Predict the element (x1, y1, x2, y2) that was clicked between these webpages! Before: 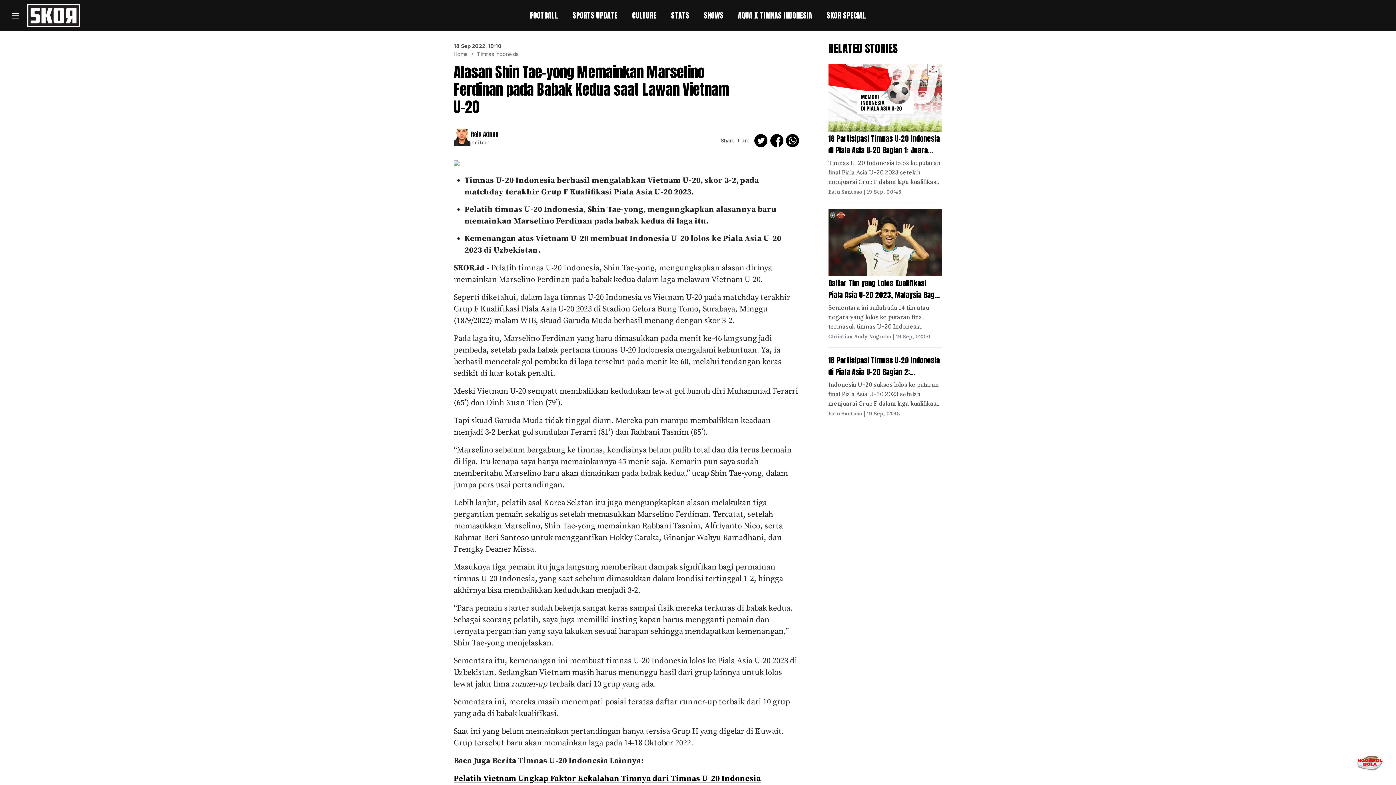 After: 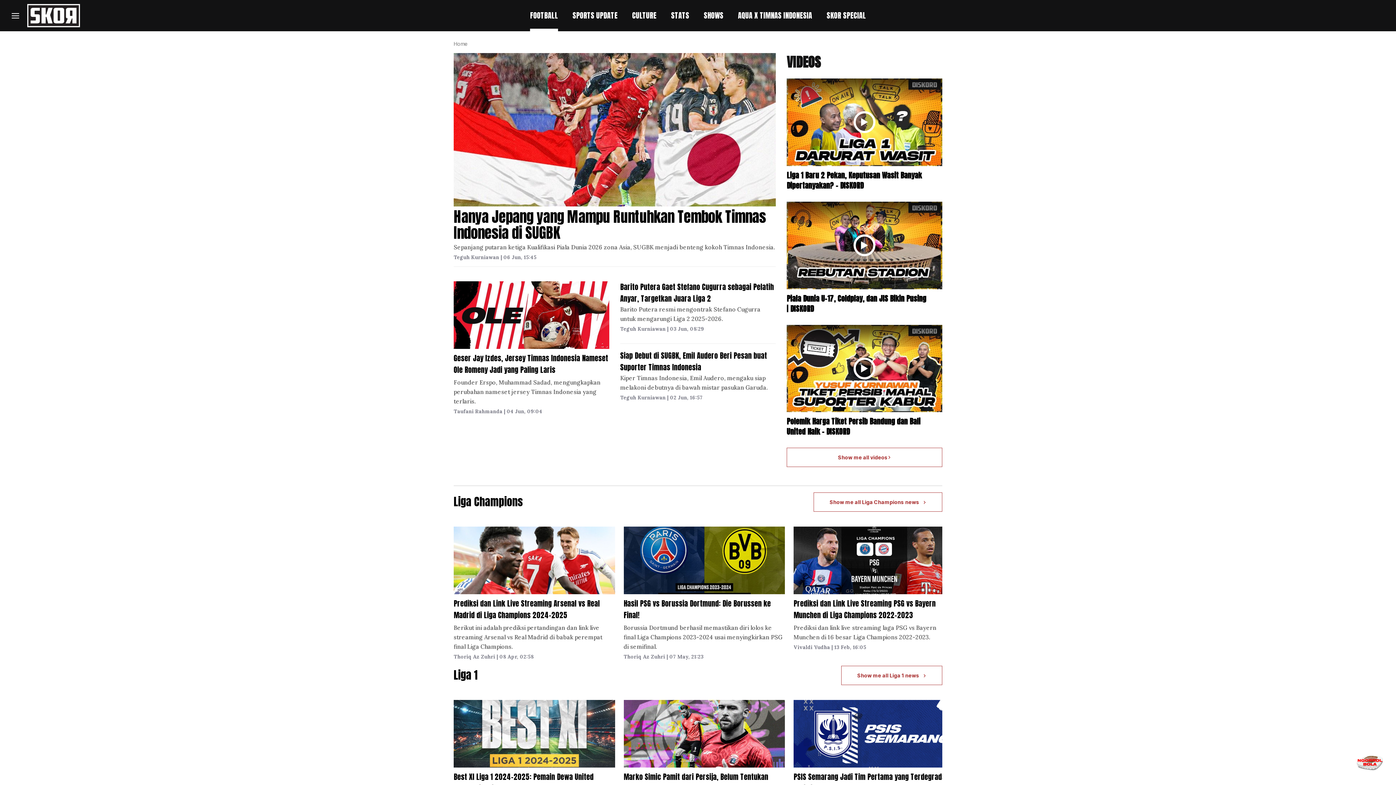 Action: bbox: (530, 11, 558, 20) label: FOOTBALL